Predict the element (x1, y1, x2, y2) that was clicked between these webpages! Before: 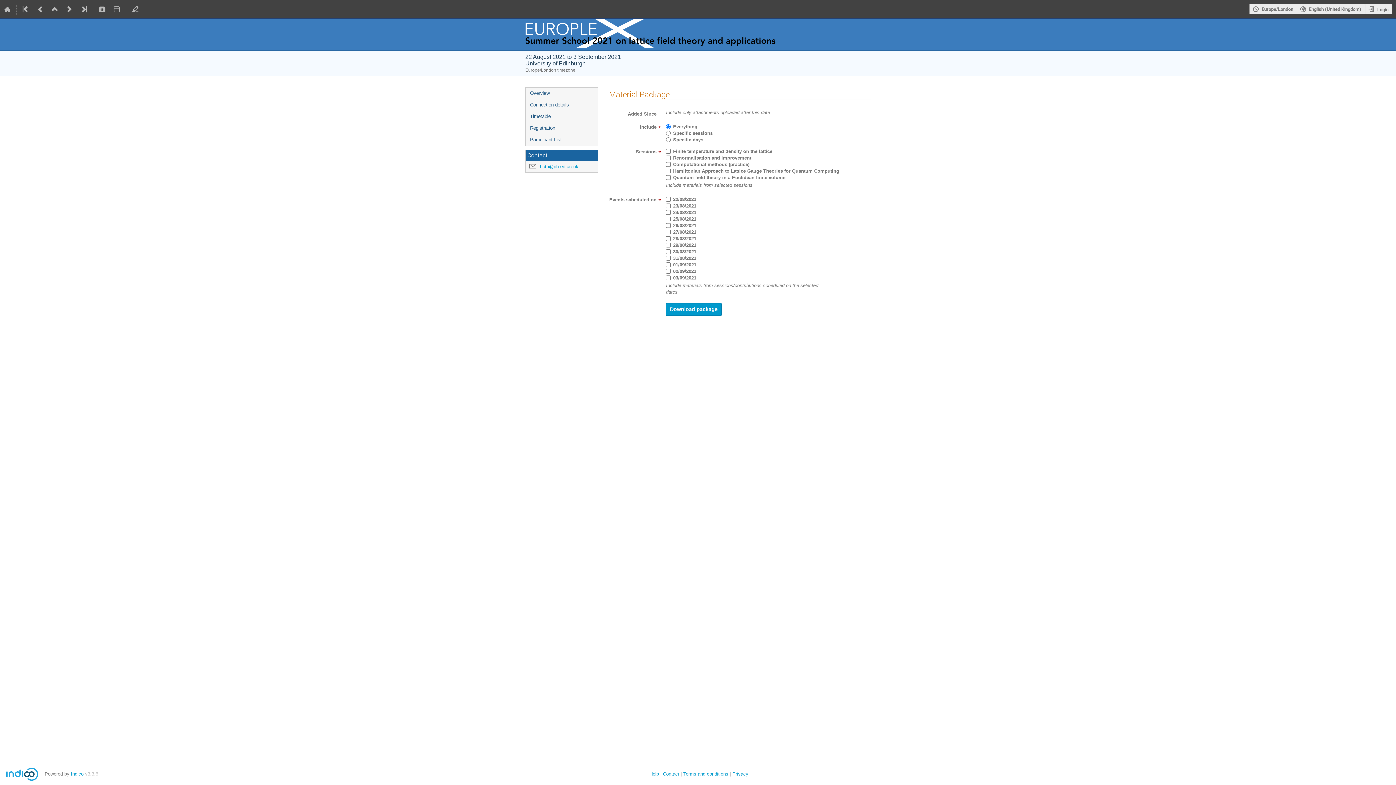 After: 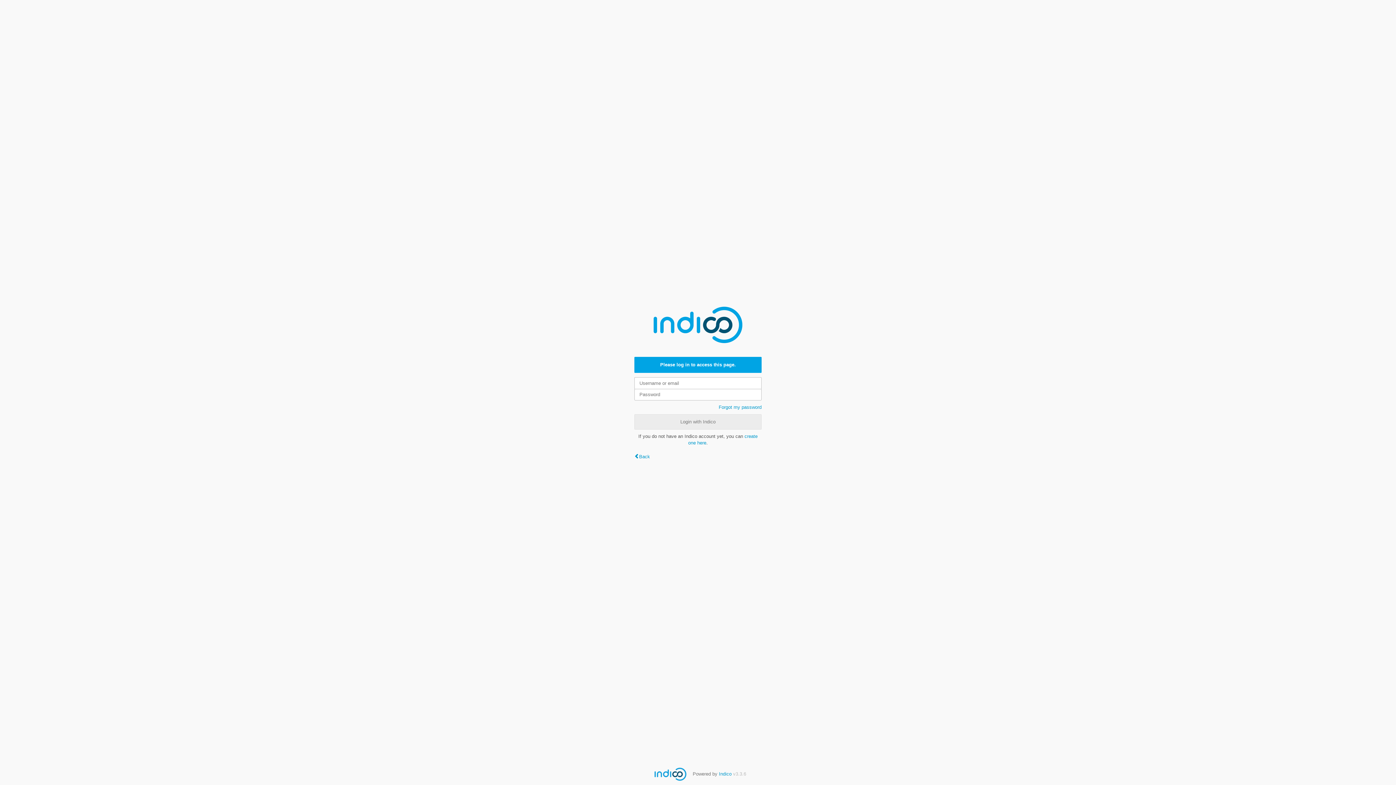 Action: bbox: (128, 0, 142, 18)